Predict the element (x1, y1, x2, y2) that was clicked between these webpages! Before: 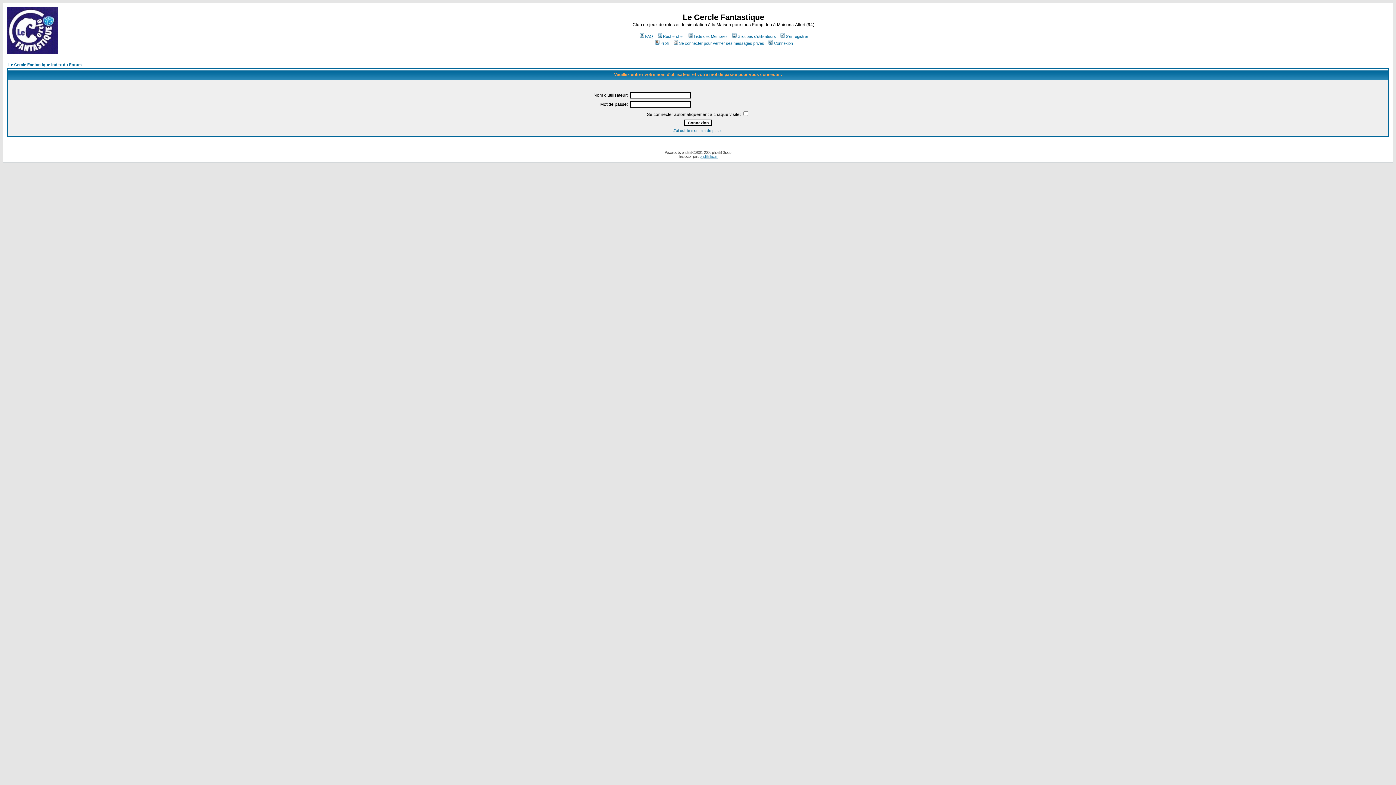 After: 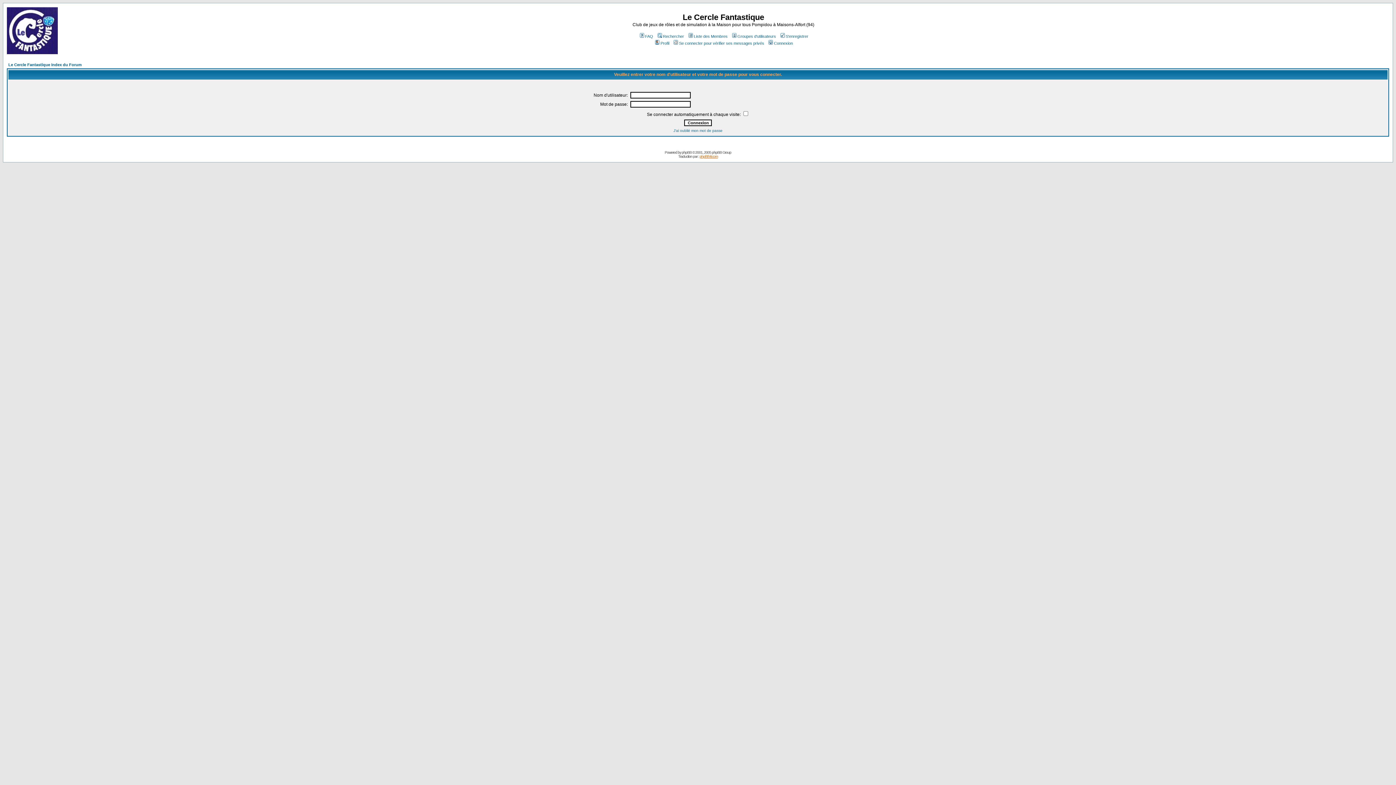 Action: label: phpBB-fr.com bbox: (699, 154, 718, 158)